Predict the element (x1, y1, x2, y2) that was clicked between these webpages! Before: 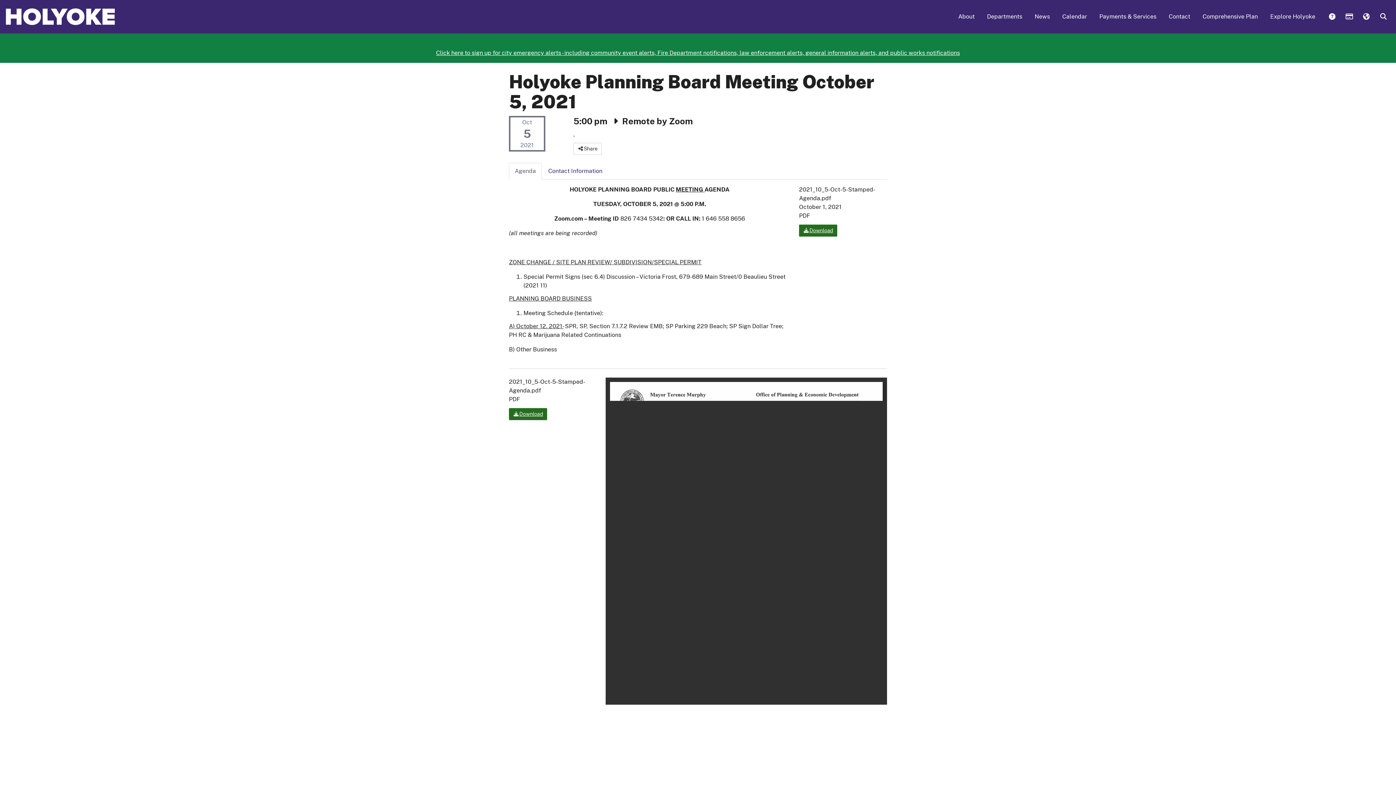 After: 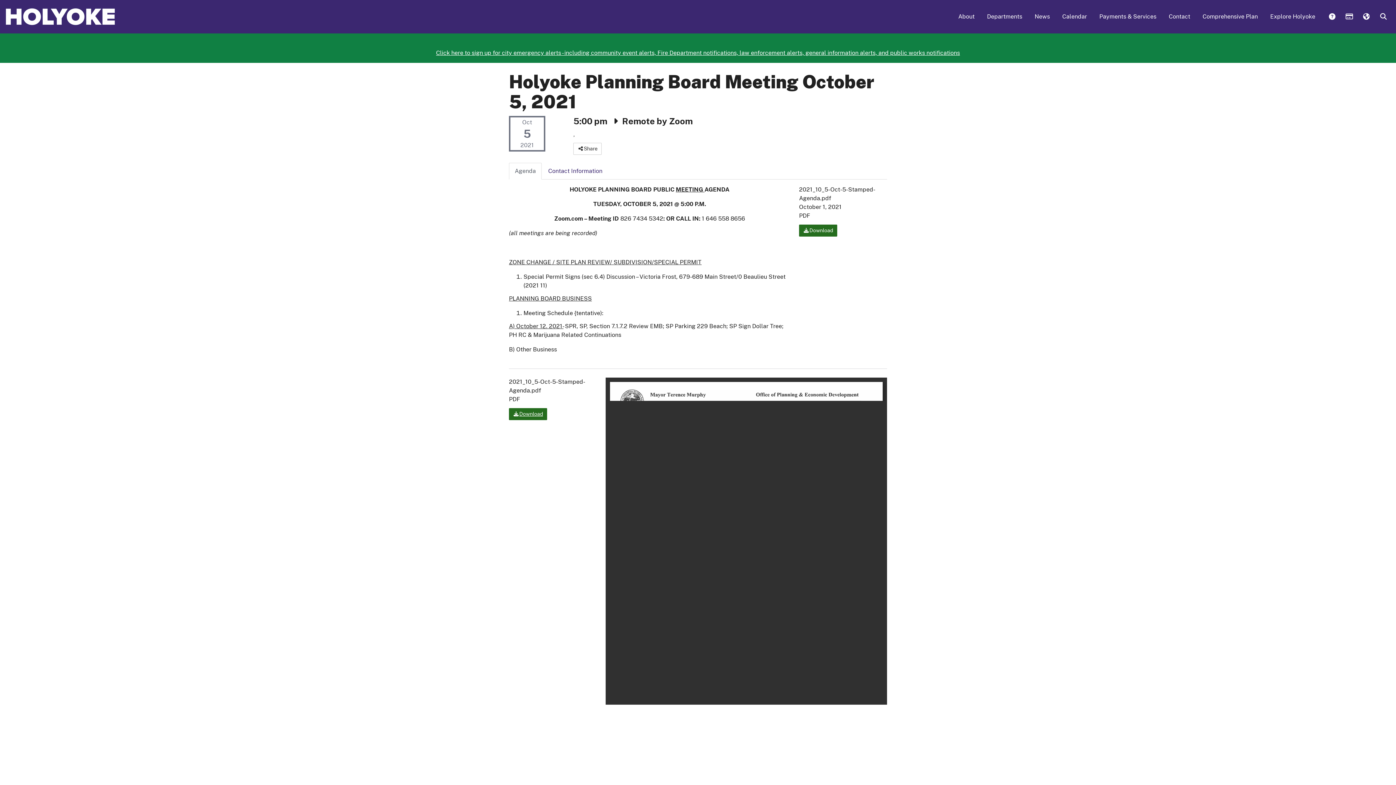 Action: label: Download bbox: (799, 224, 837, 236)